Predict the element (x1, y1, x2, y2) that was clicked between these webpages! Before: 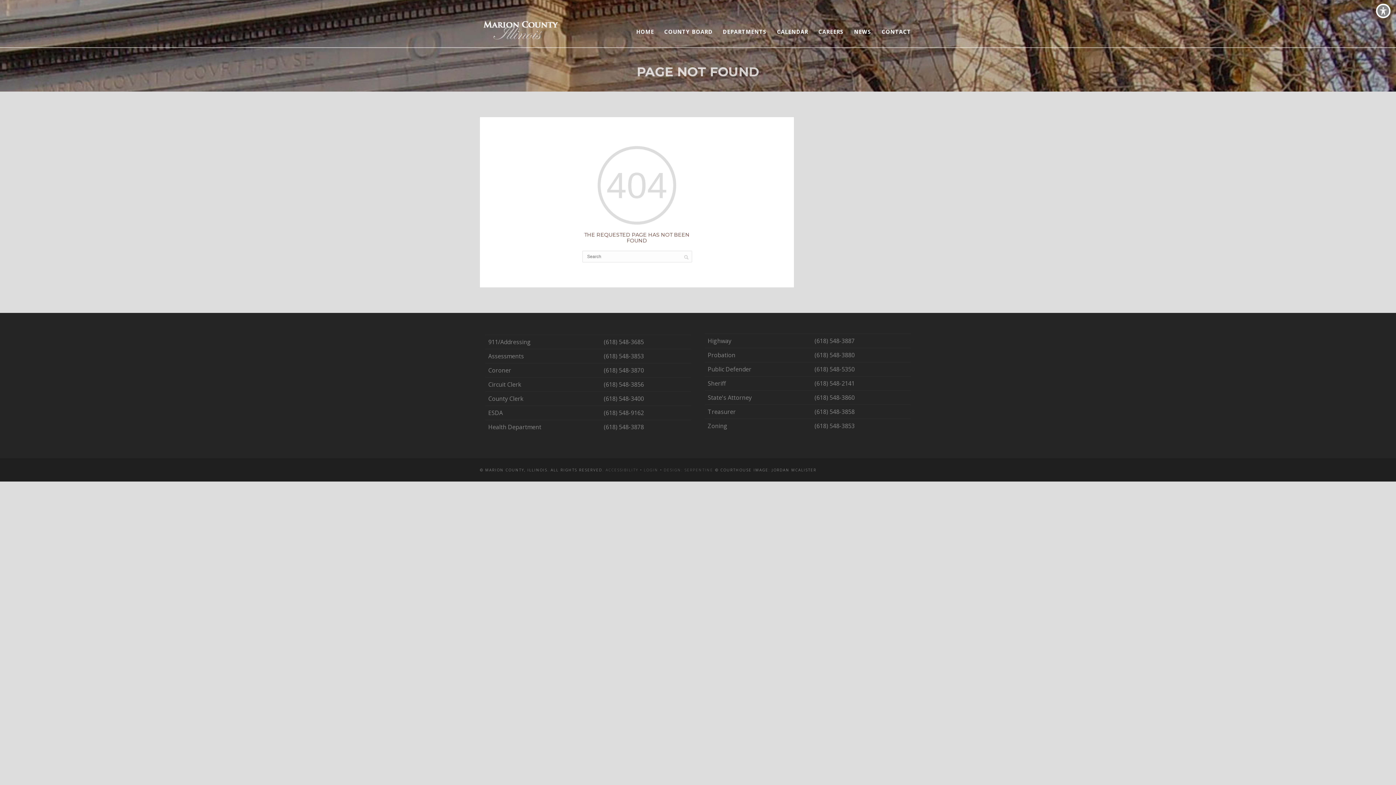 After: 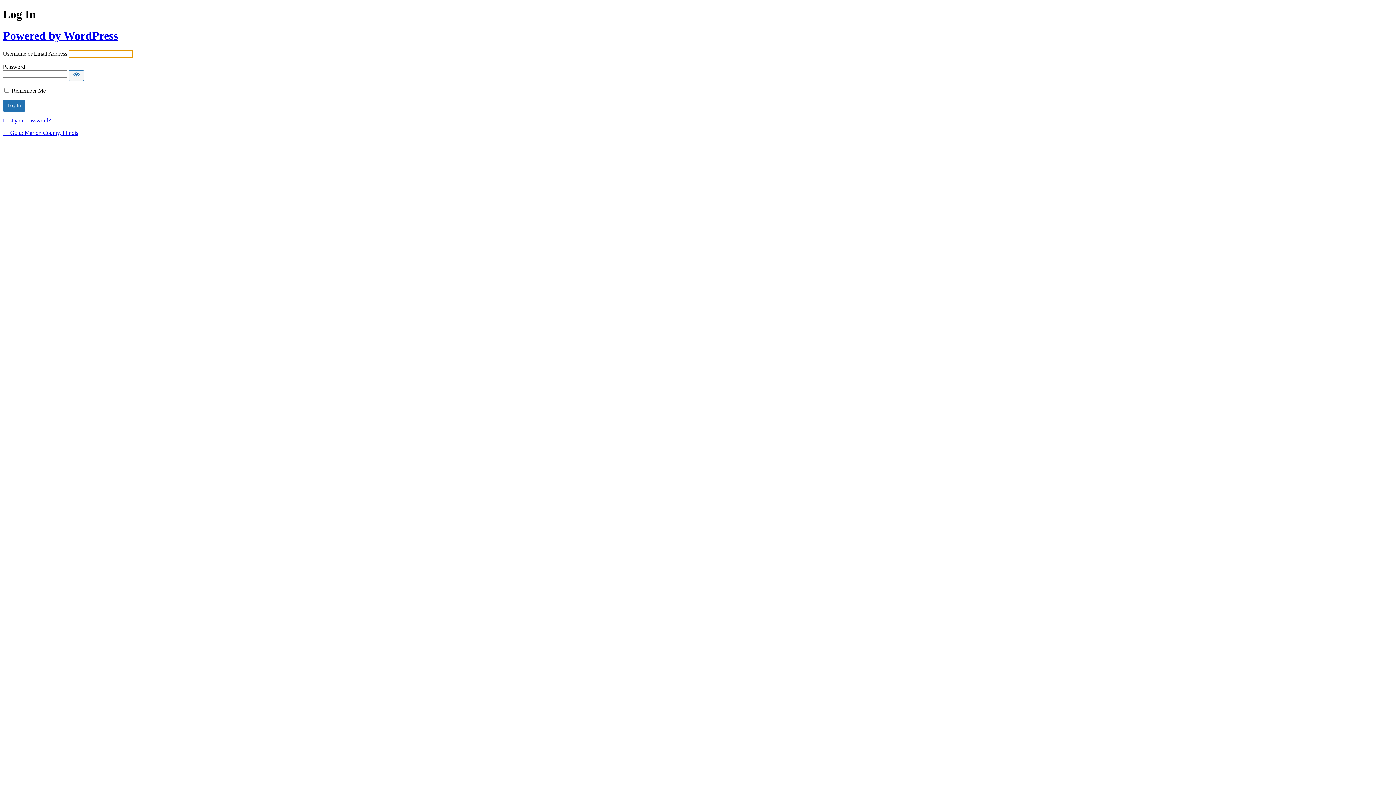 Action: label: LOGIN bbox: (644, 467, 658, 472)